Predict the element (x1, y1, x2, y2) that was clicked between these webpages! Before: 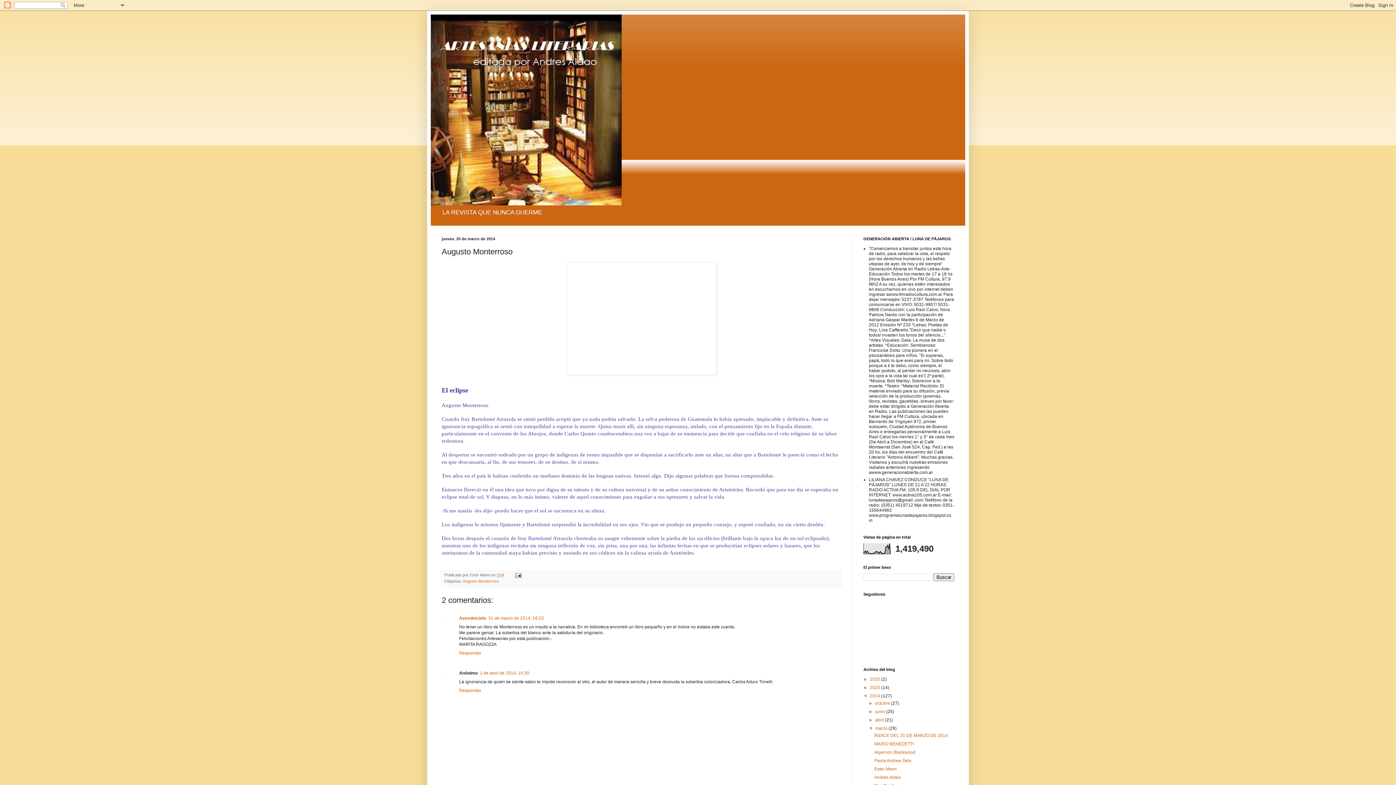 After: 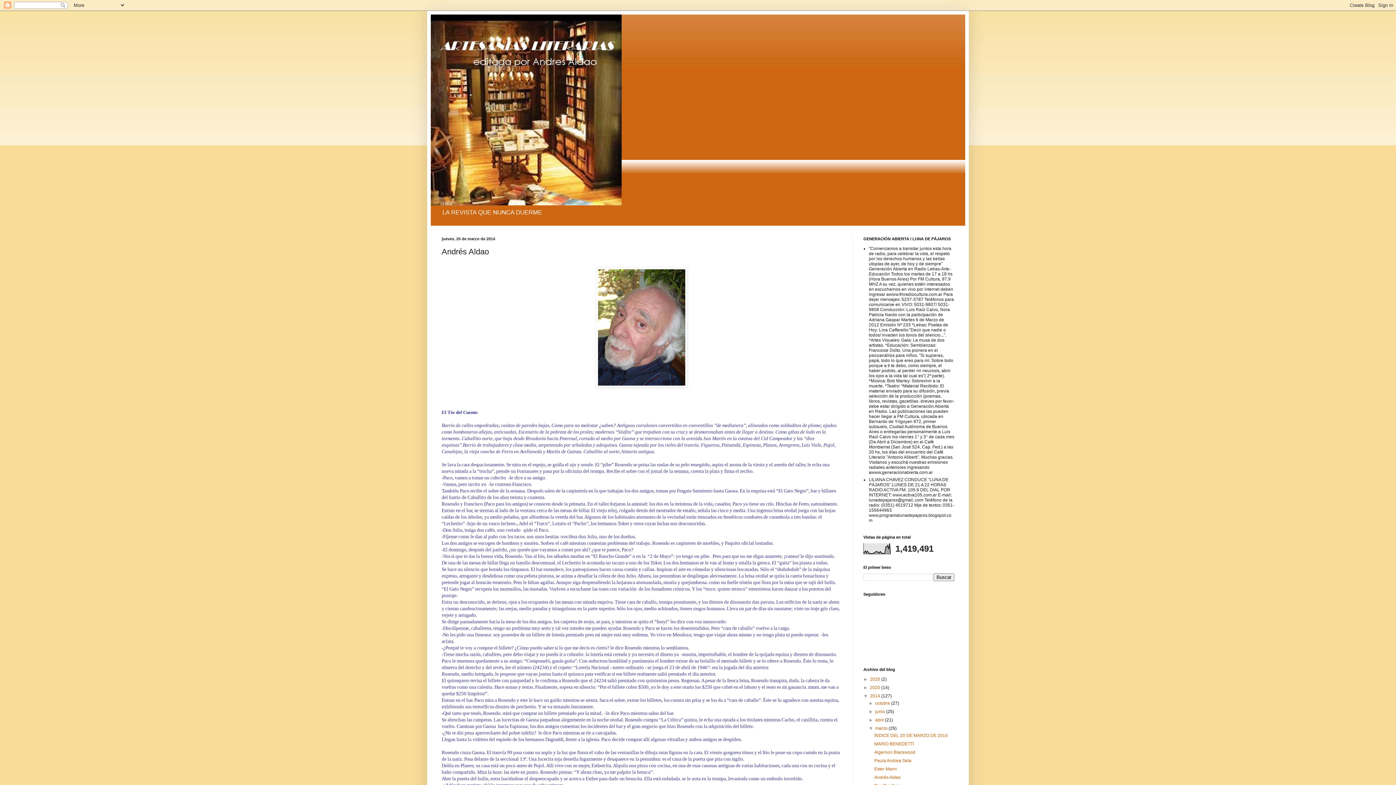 Action: bbox: (874, 775, 901, 780) label: Andrés Aldao